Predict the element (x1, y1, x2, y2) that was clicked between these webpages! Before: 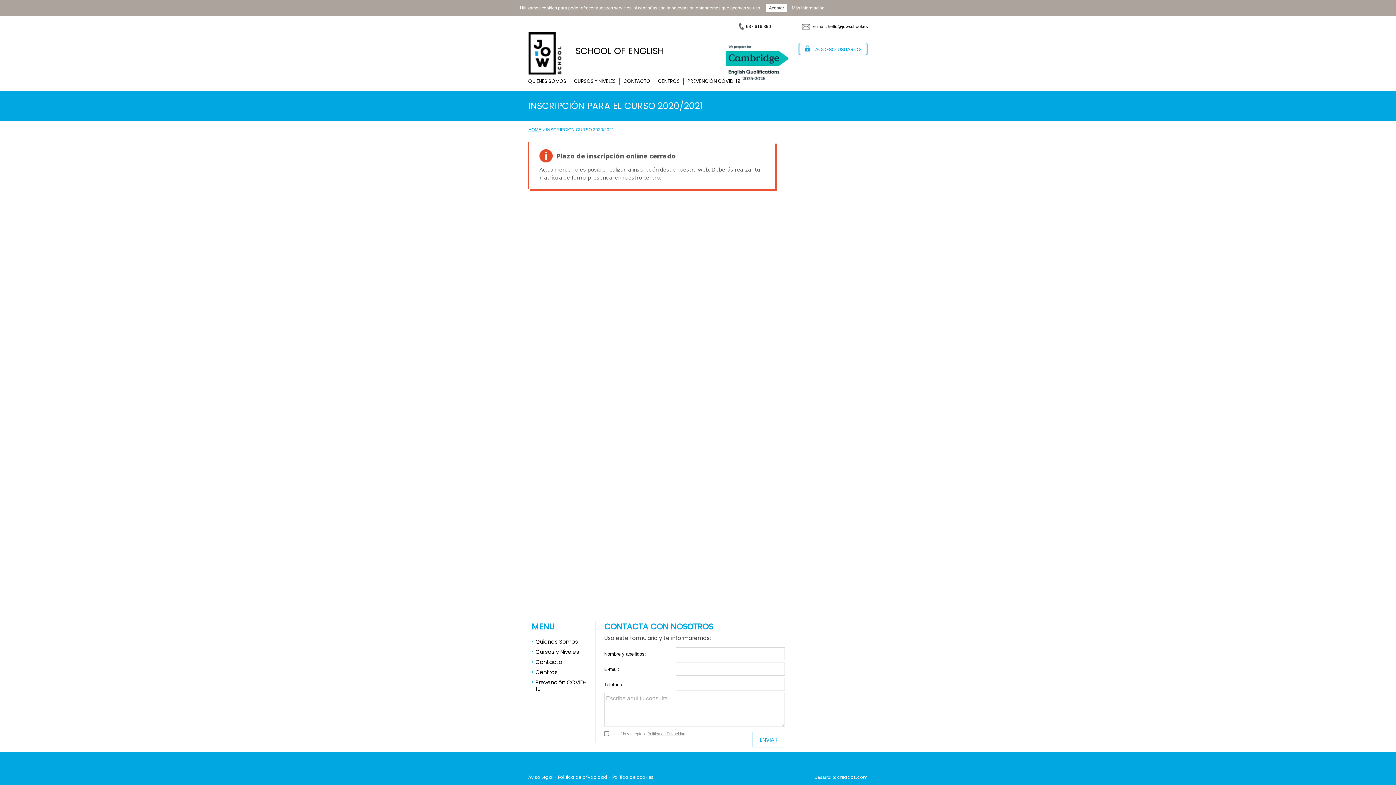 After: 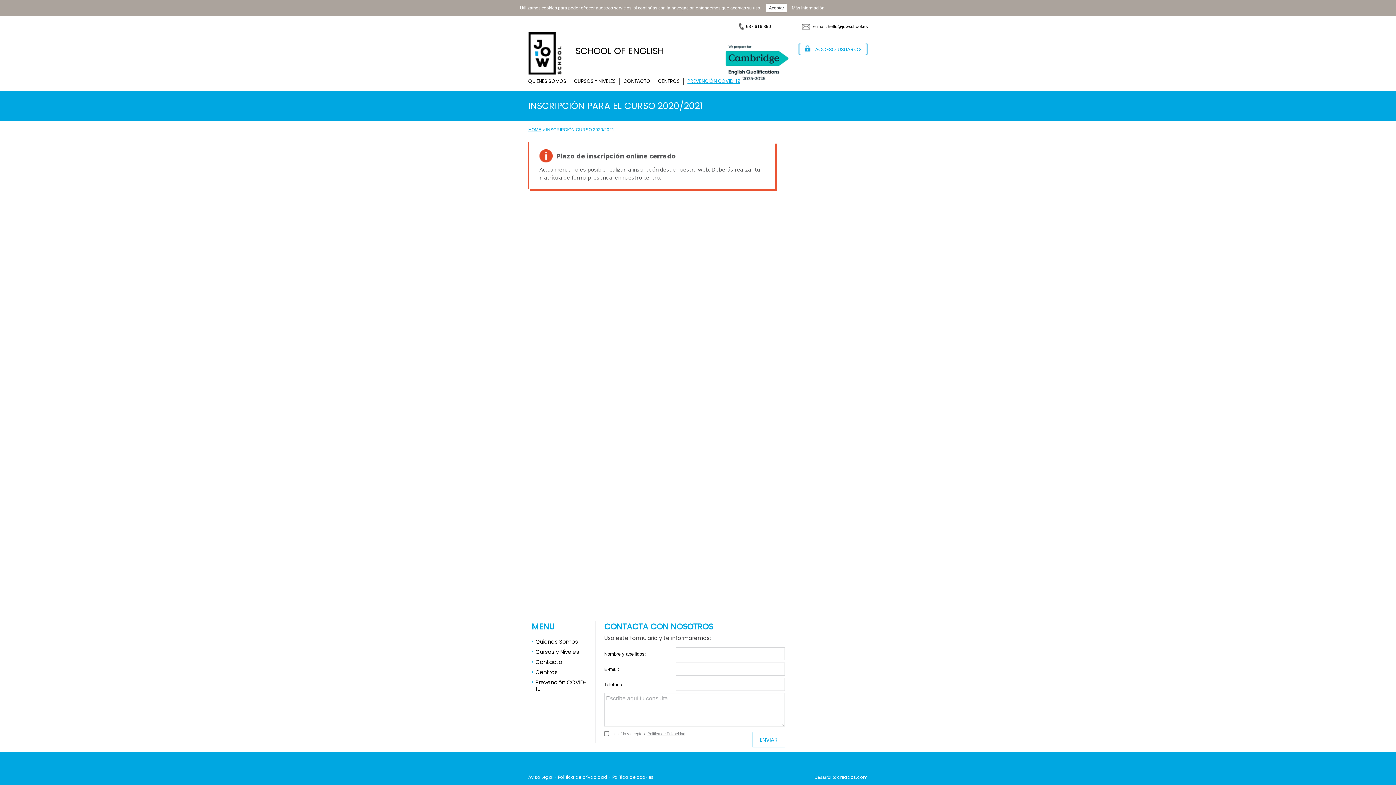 Action: label: PREVENCIÓN COVID-19 bbox: (687, 77, 740, 84)